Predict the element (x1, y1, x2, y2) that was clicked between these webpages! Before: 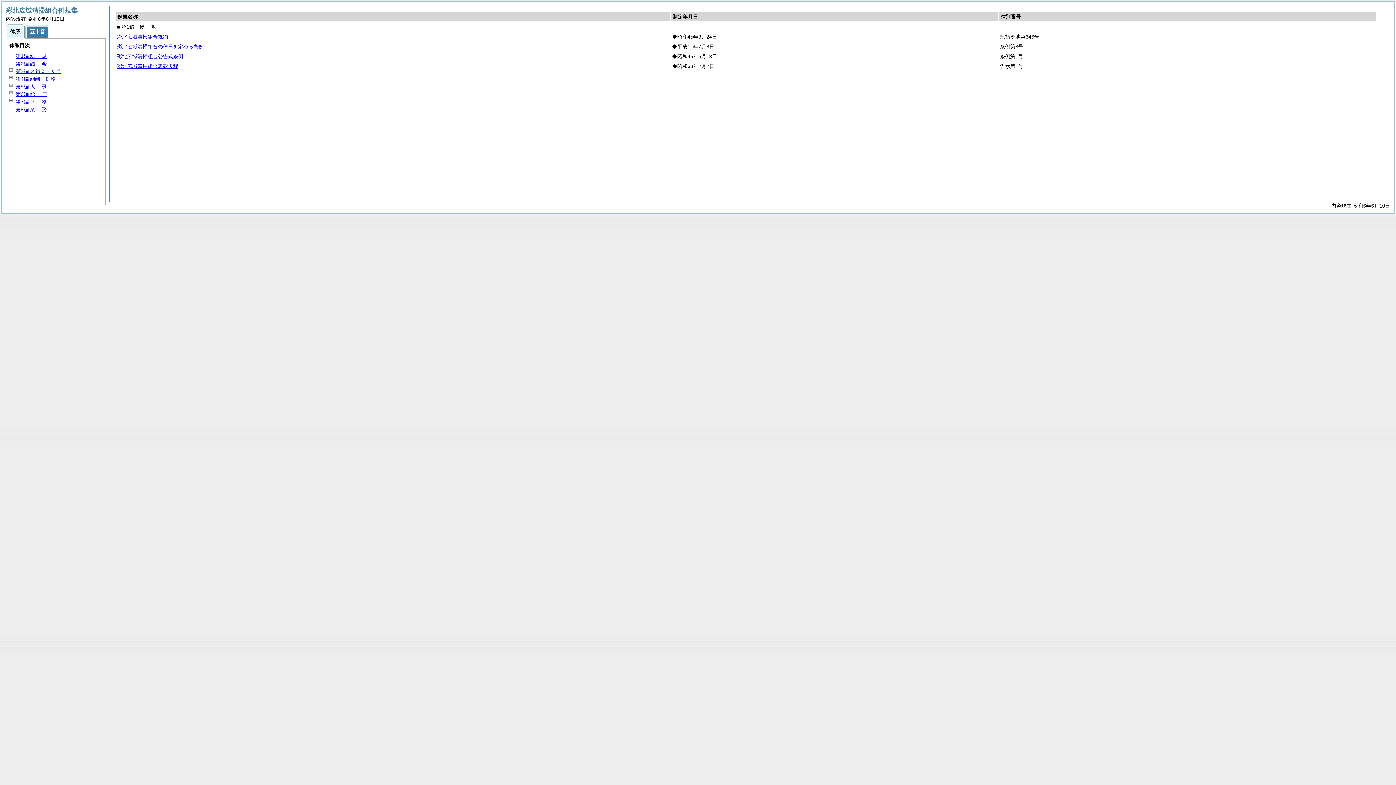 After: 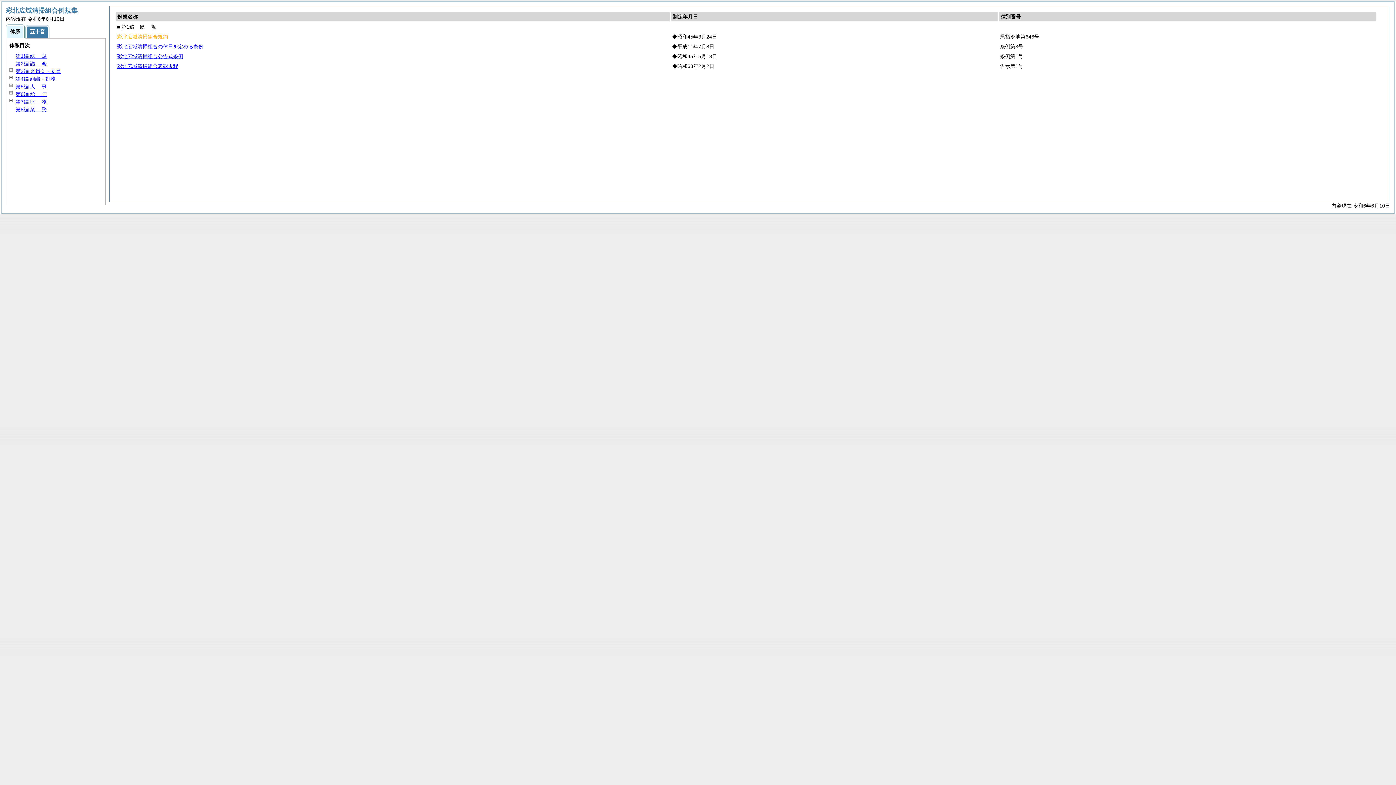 Action: bbox: (117, 33, 168, 39) label: 彩北広域清掃組合規約